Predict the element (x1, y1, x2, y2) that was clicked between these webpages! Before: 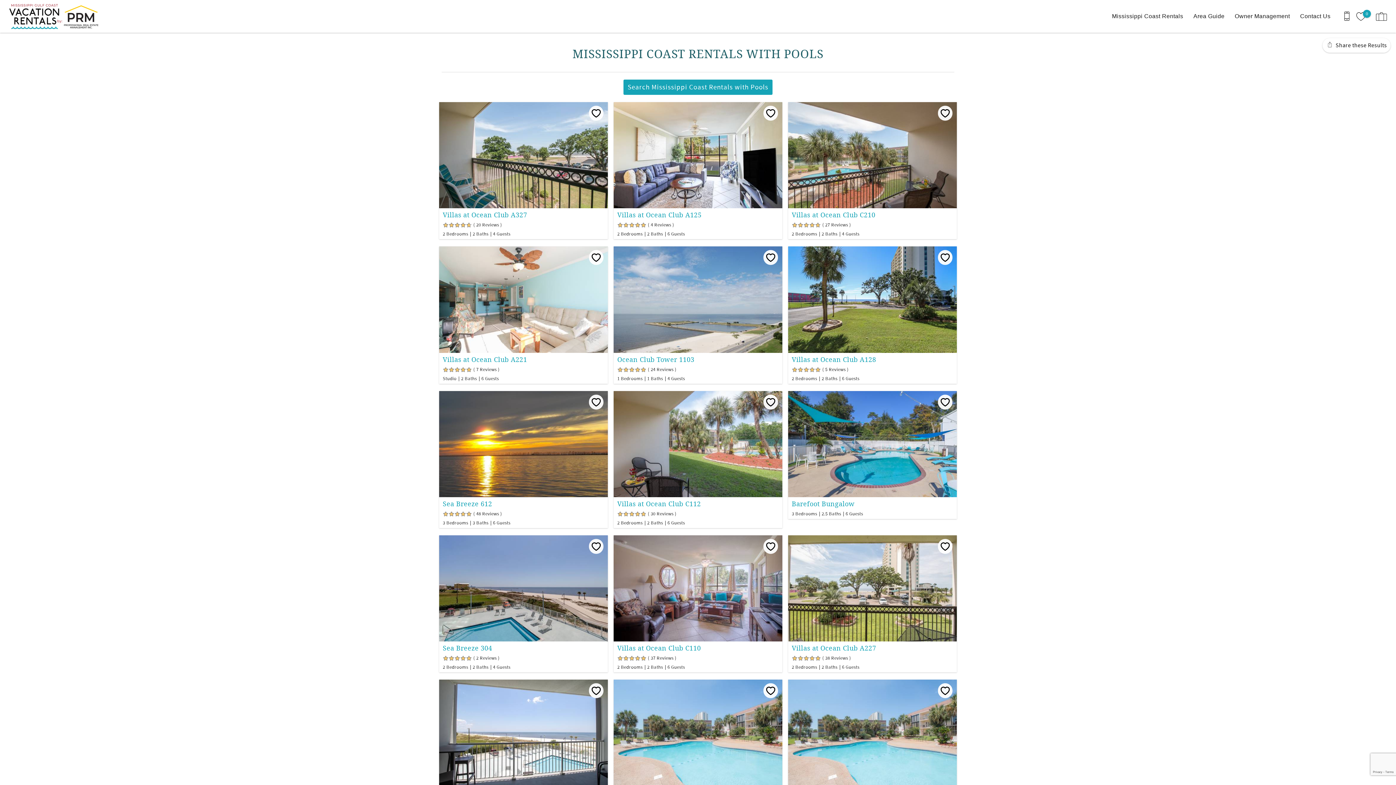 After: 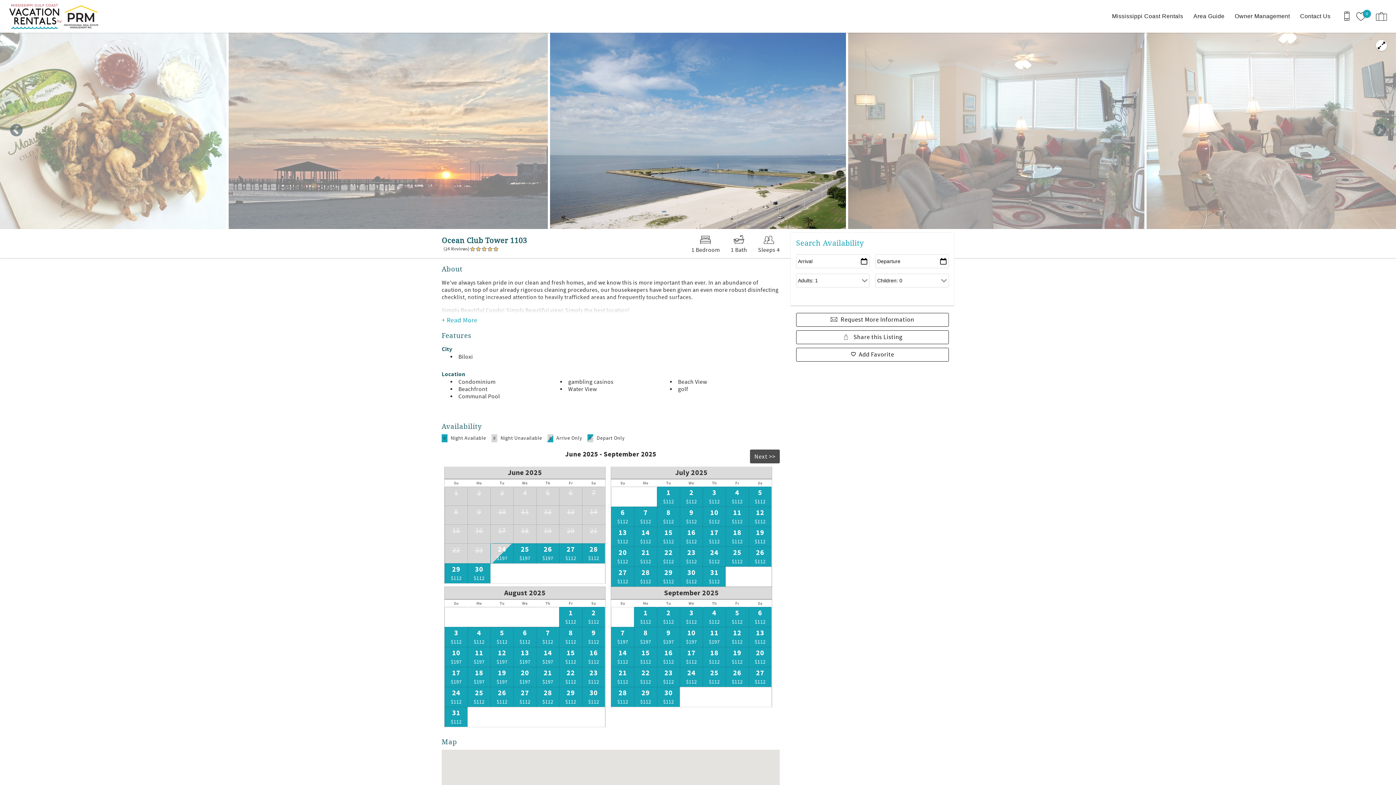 Action: bbox: (613, 246, 782, 352)